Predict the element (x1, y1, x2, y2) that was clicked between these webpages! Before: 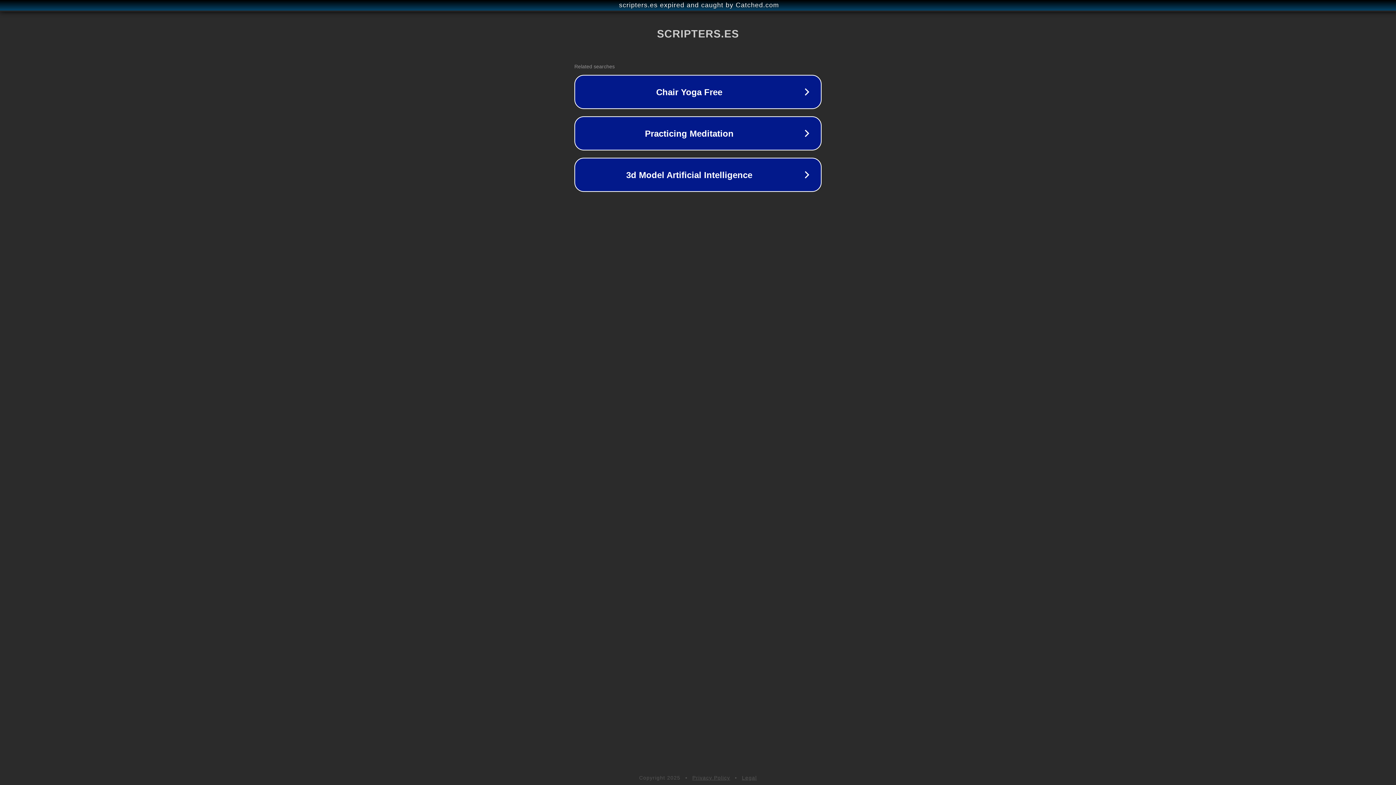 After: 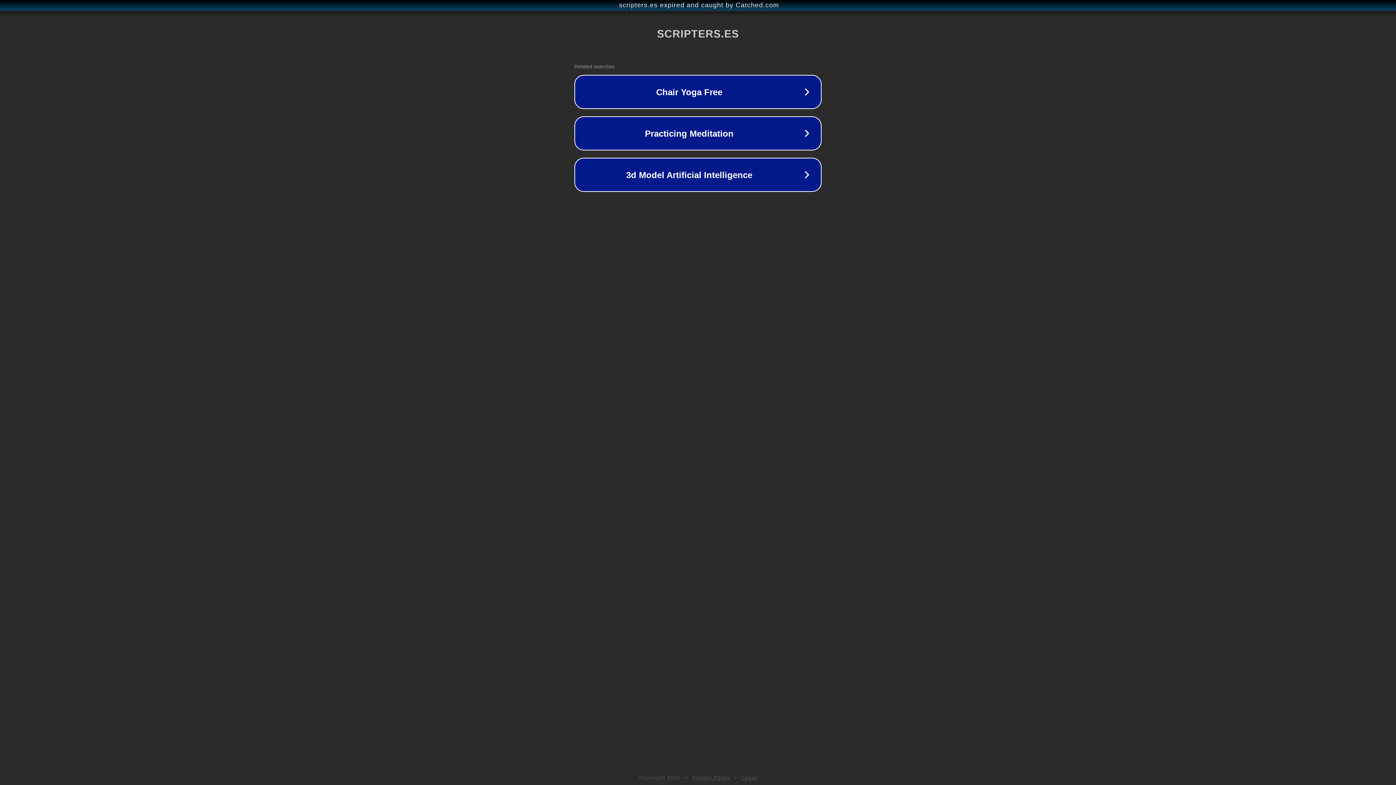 Action: bbox: (692, 775, 730, 781) label: Privacy Policy